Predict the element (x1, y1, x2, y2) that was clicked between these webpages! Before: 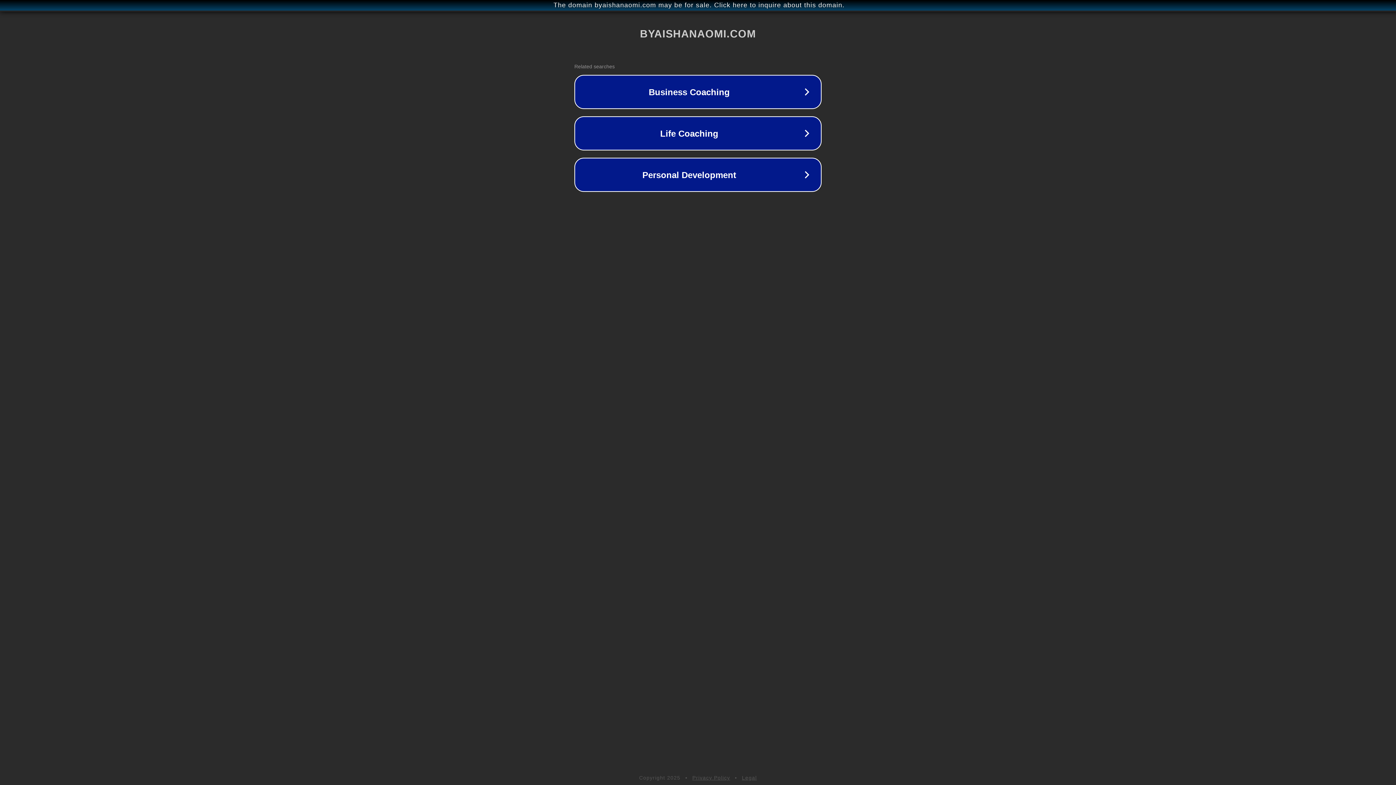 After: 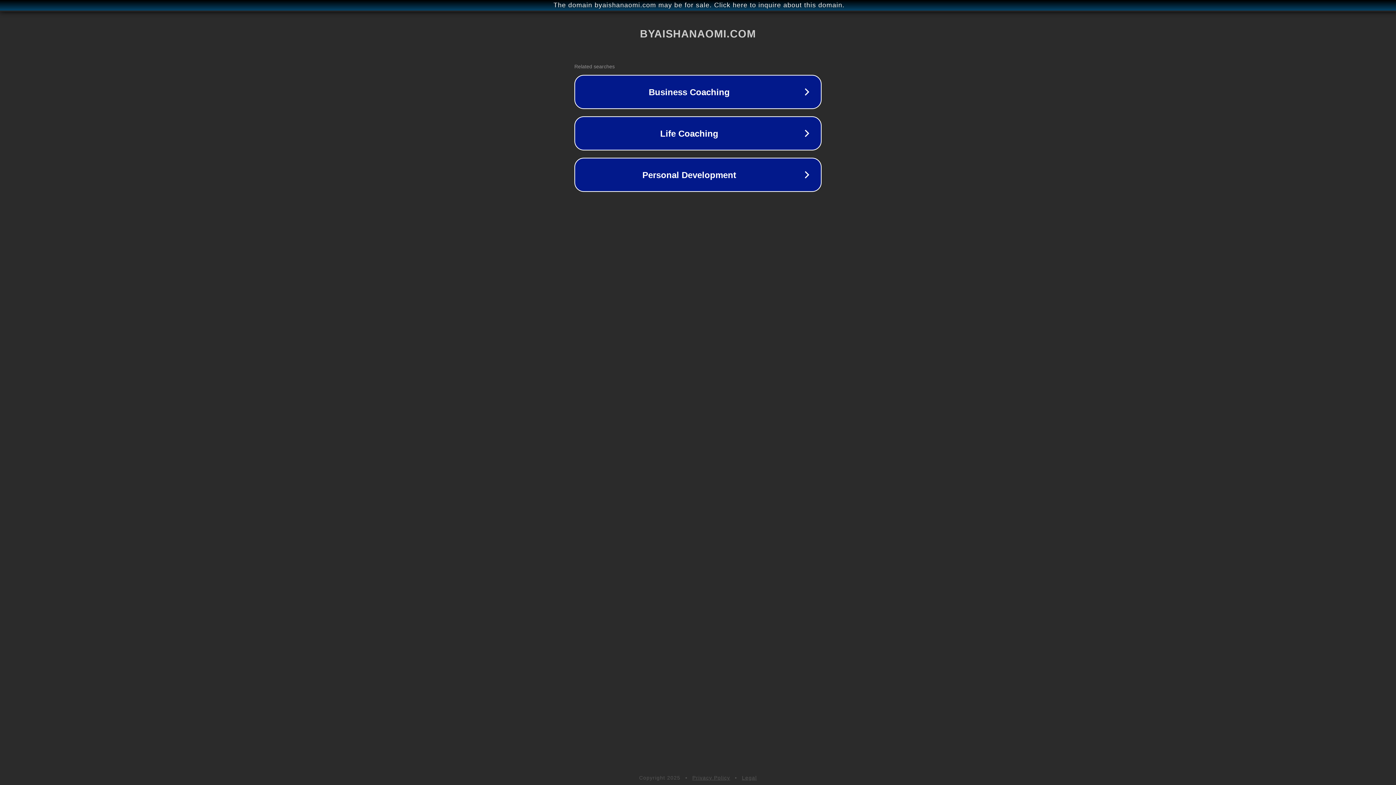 Action: bbox: (742, 775, 757, 781) label: Legal